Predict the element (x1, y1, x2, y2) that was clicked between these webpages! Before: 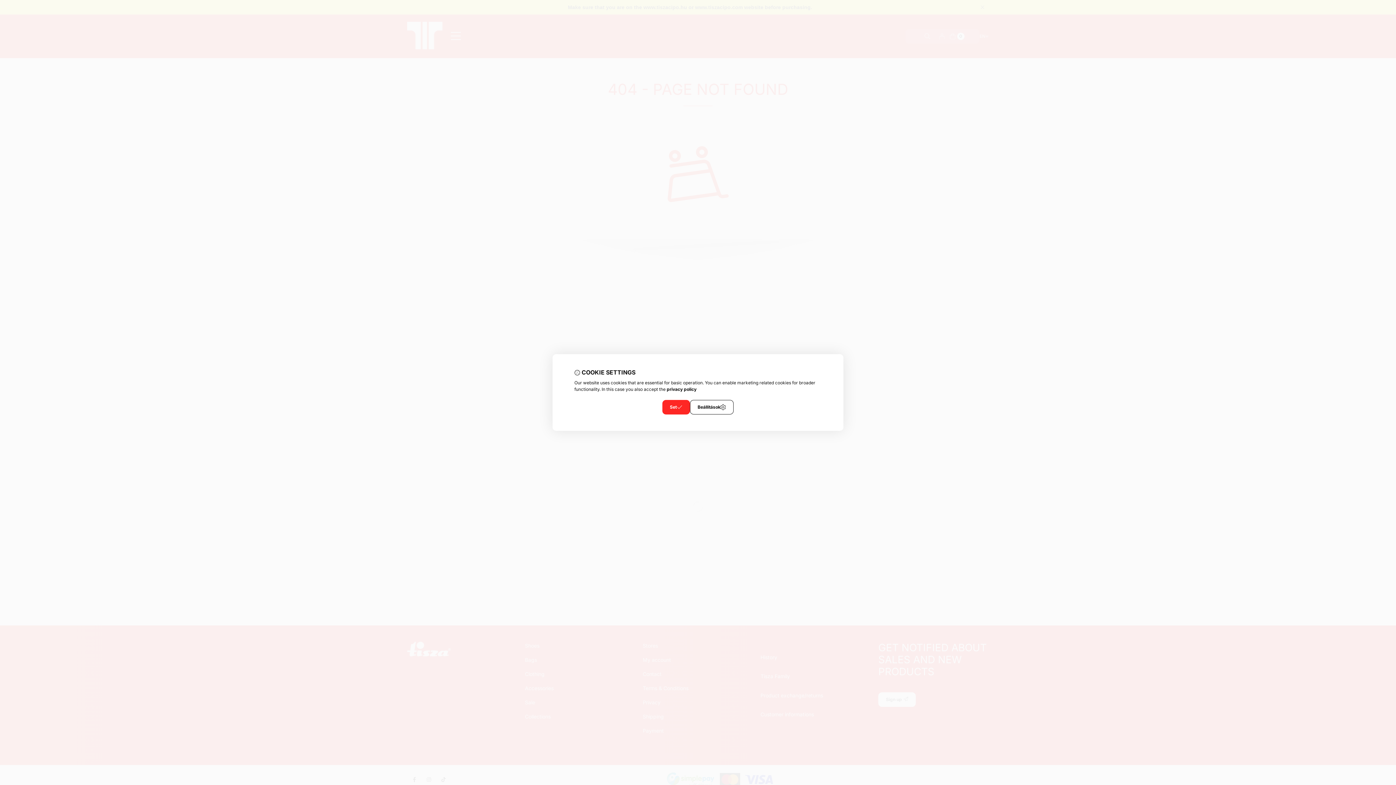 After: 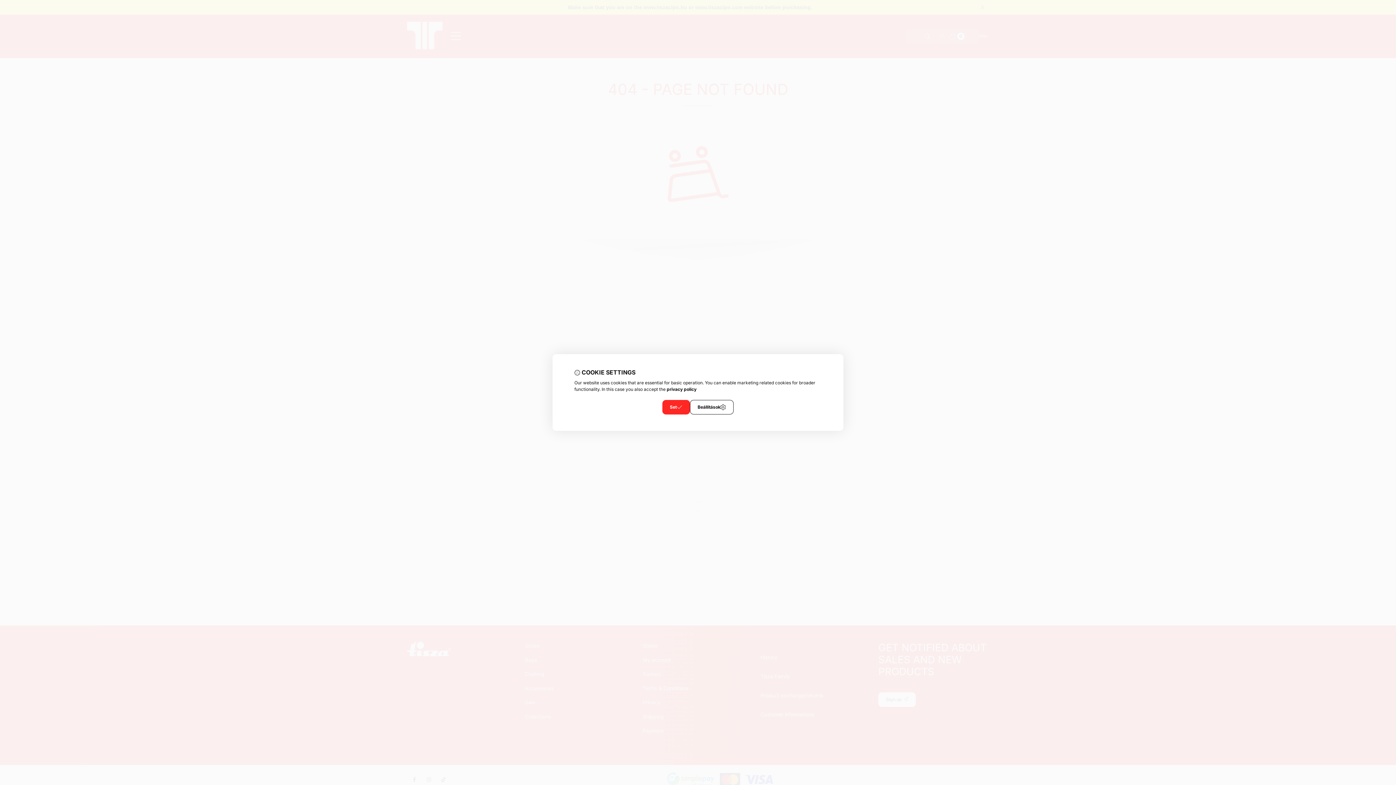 Action: label: privacy policy bbox: (666, 386, 696, 392)